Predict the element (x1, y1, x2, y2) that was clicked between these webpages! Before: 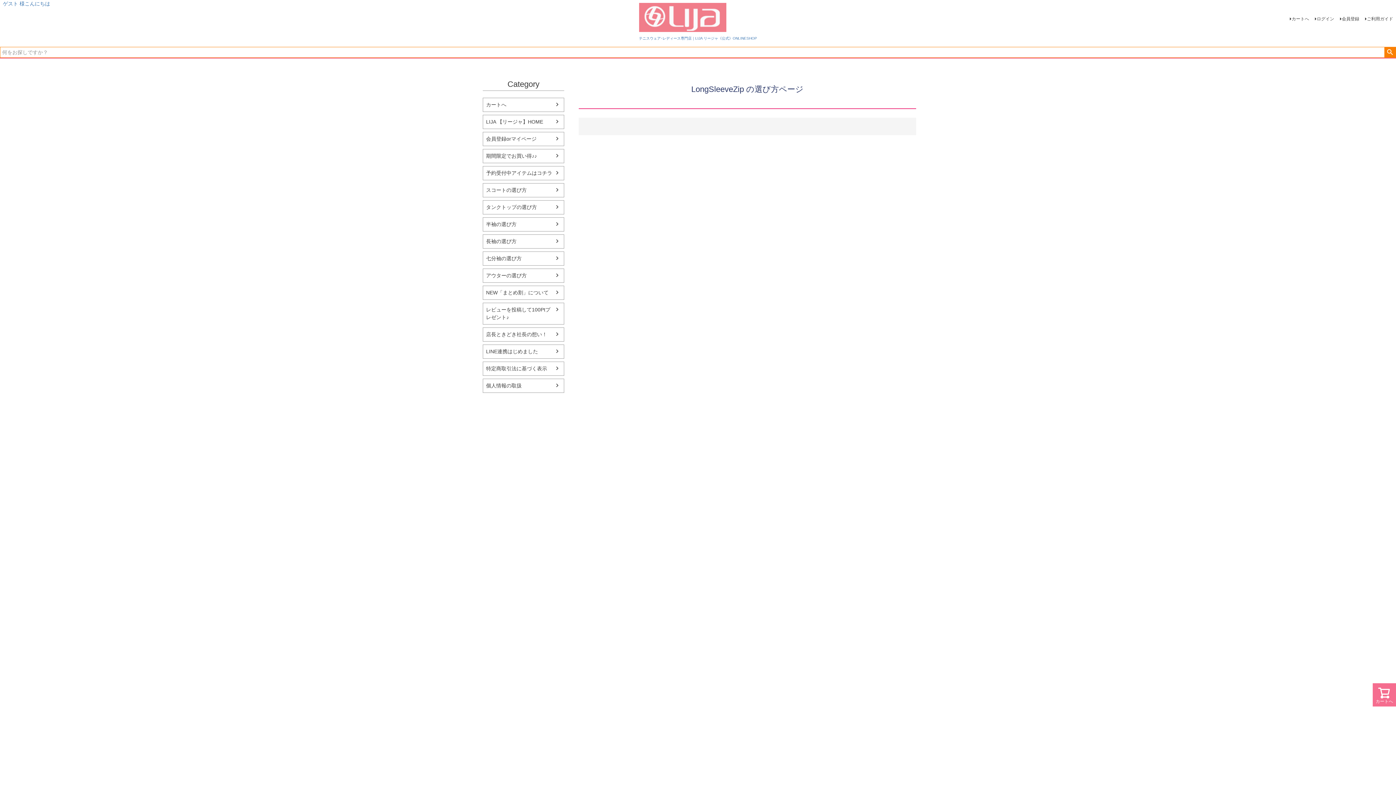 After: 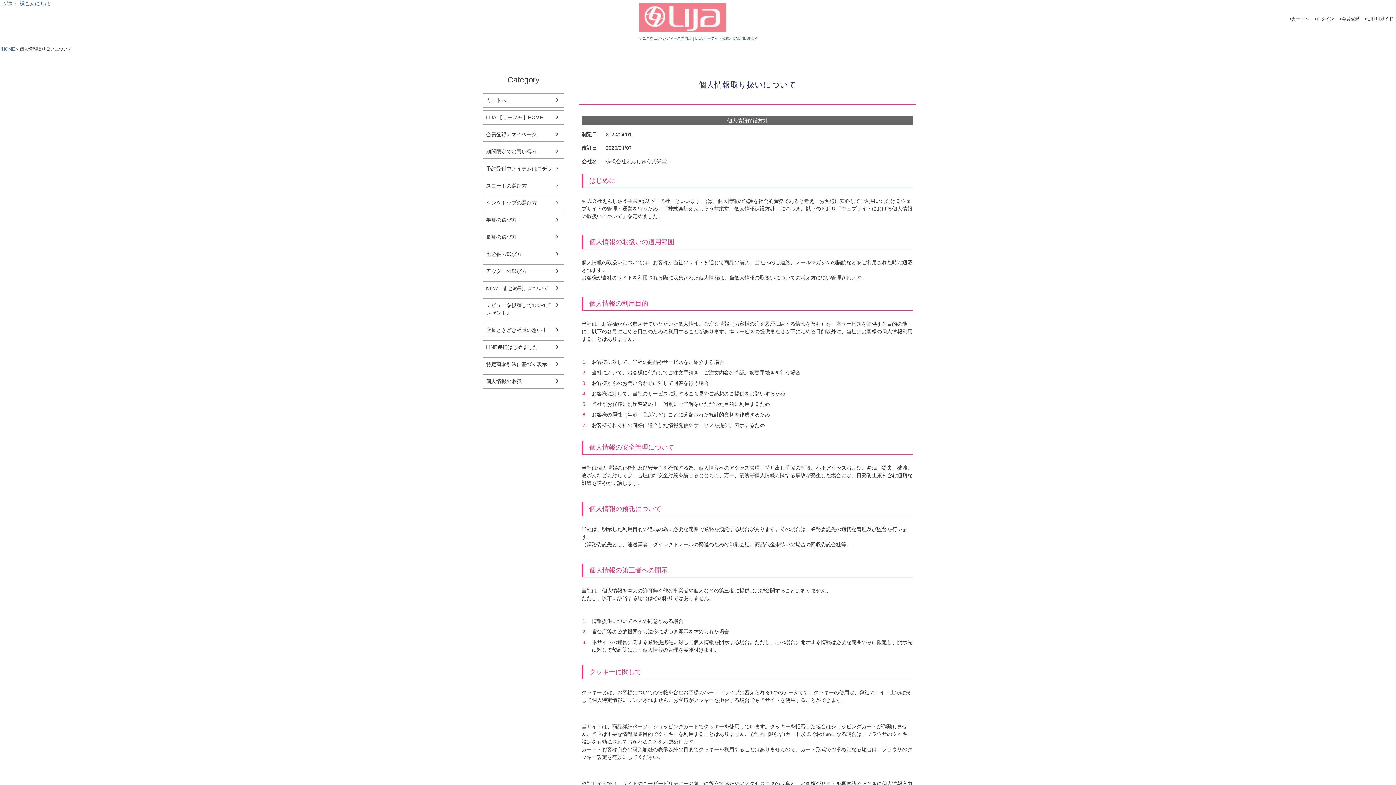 Action: label: 個人情報の取扱 bbox: (483, 379, 564, 392)